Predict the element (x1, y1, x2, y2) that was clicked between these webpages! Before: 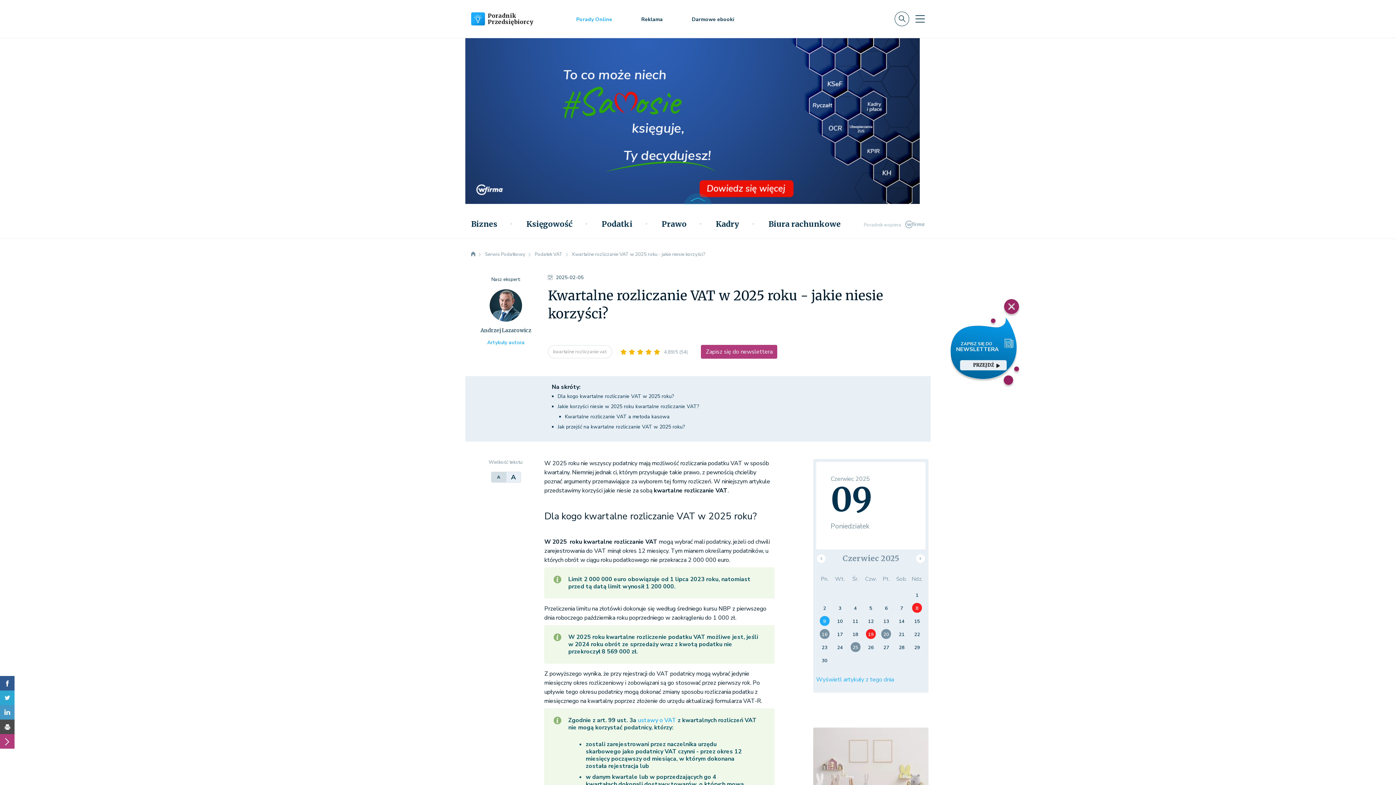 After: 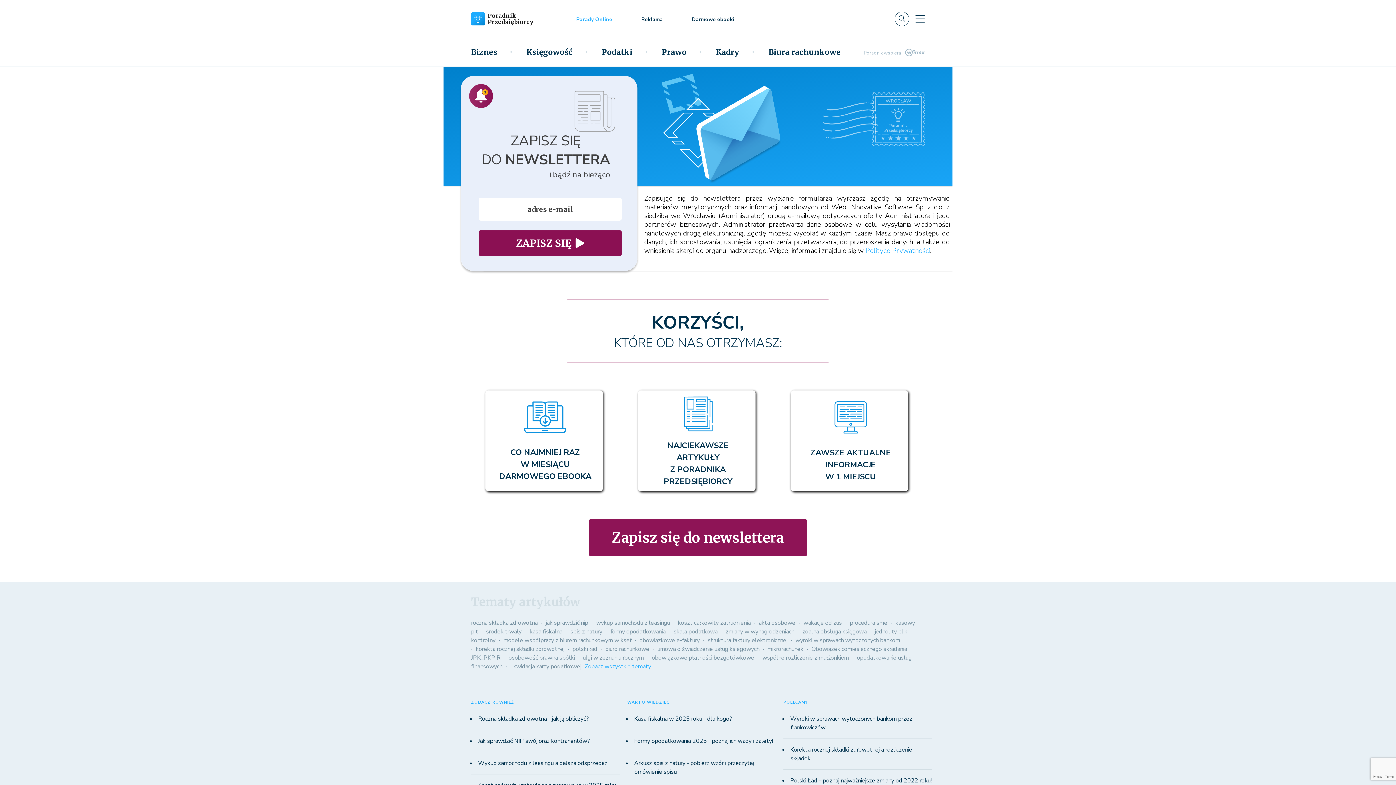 Action: bbox: (950, 299, 1022, 387)